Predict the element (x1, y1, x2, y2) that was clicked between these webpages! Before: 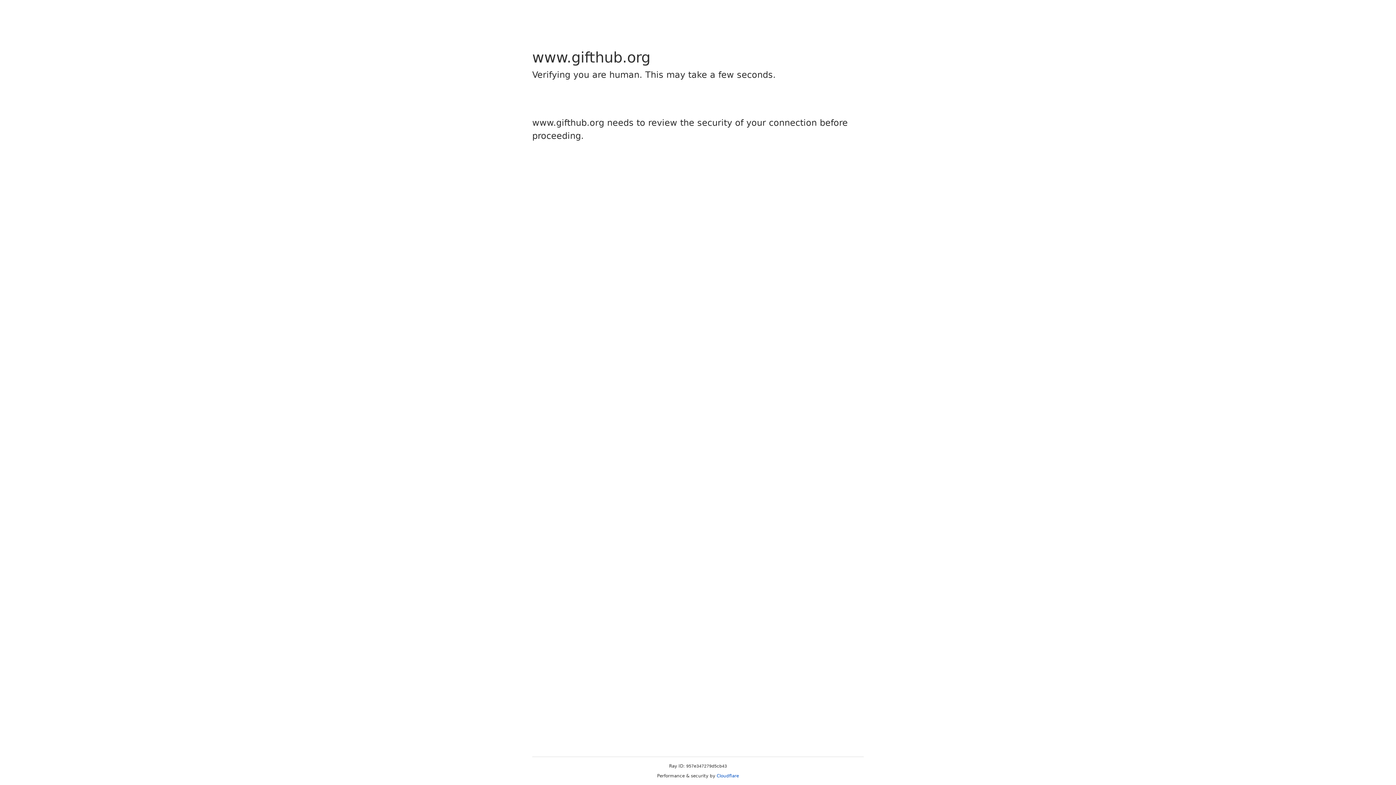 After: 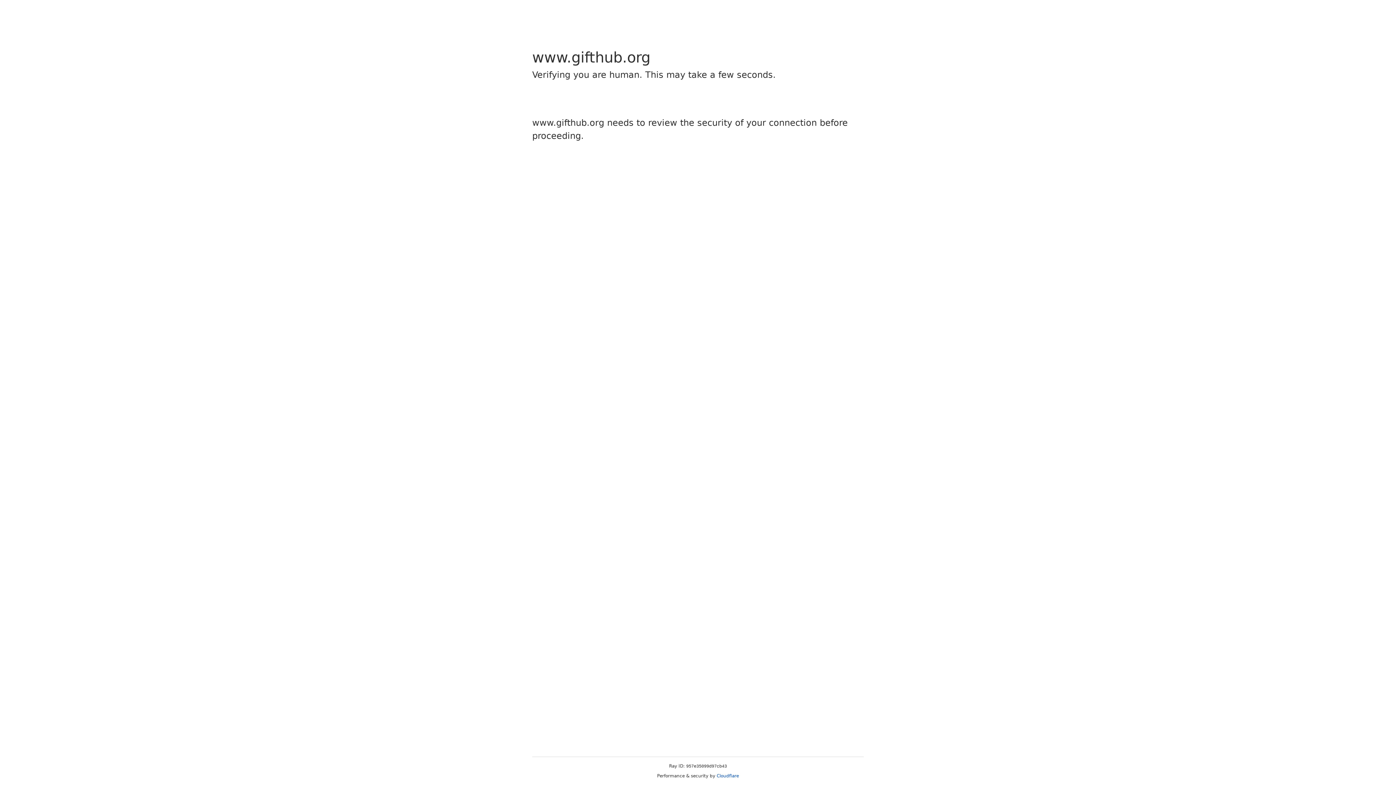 Action: bbox: (716, 773, 739, 778) label: Cloudflare